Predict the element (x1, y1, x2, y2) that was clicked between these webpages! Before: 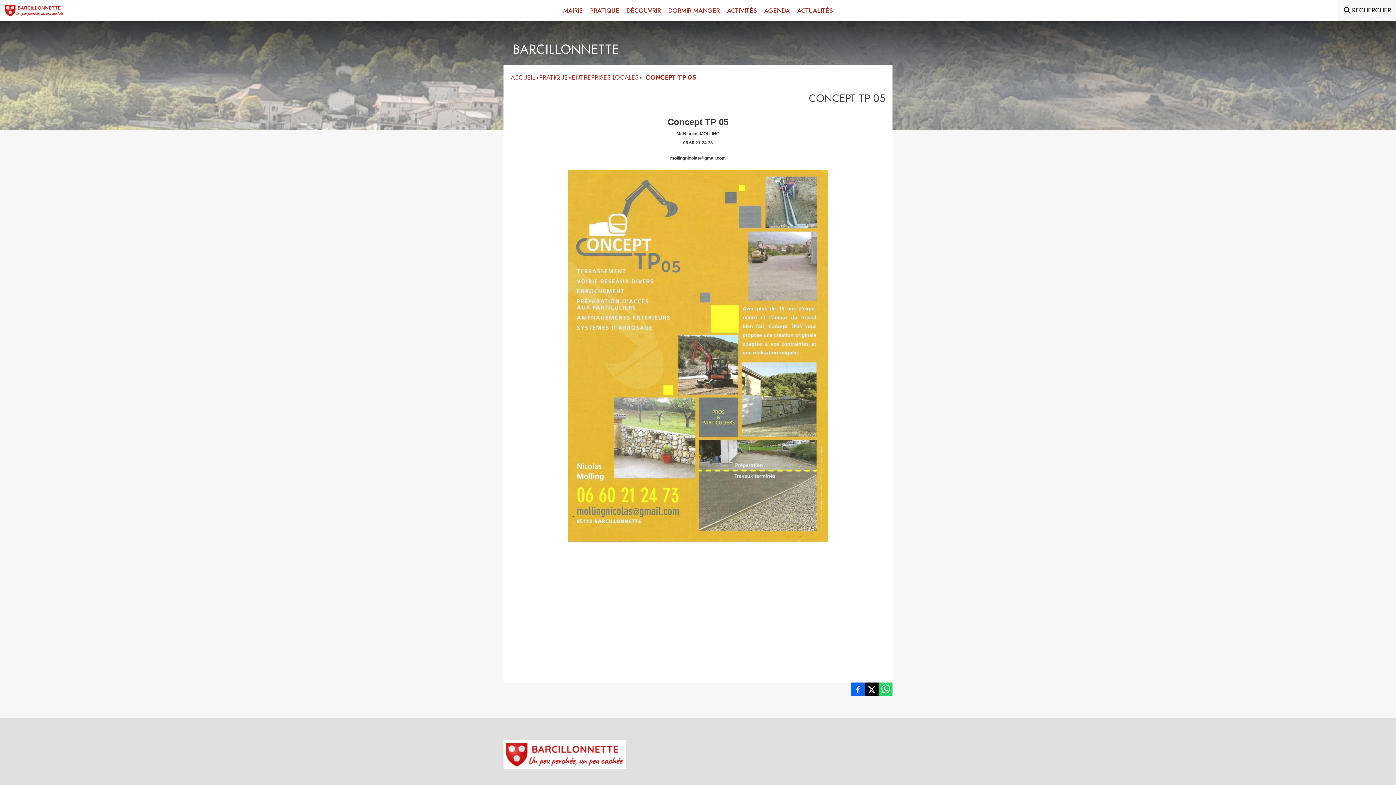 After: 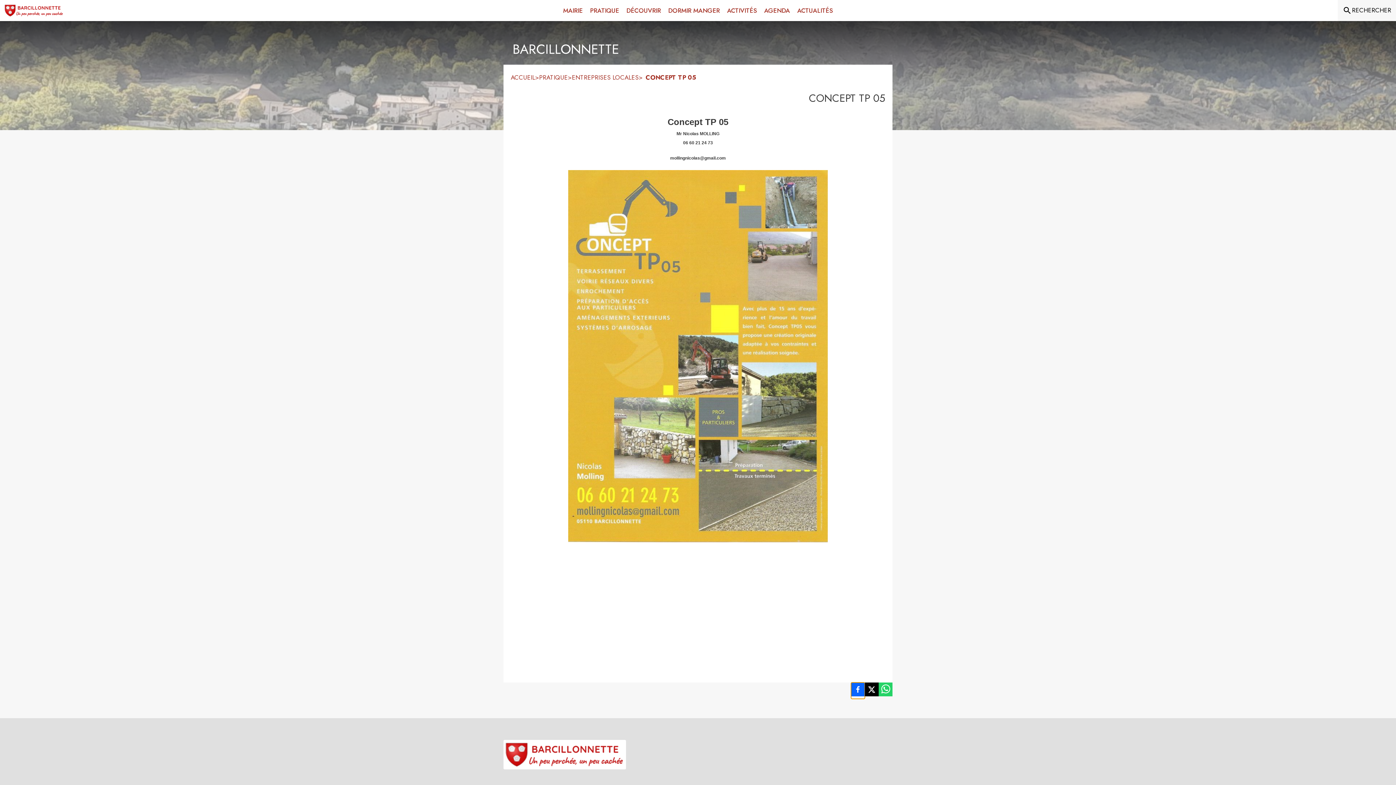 Action: label: Partager Concept TP 05 sur Facebook bbox: (851, 682, 865, 699)